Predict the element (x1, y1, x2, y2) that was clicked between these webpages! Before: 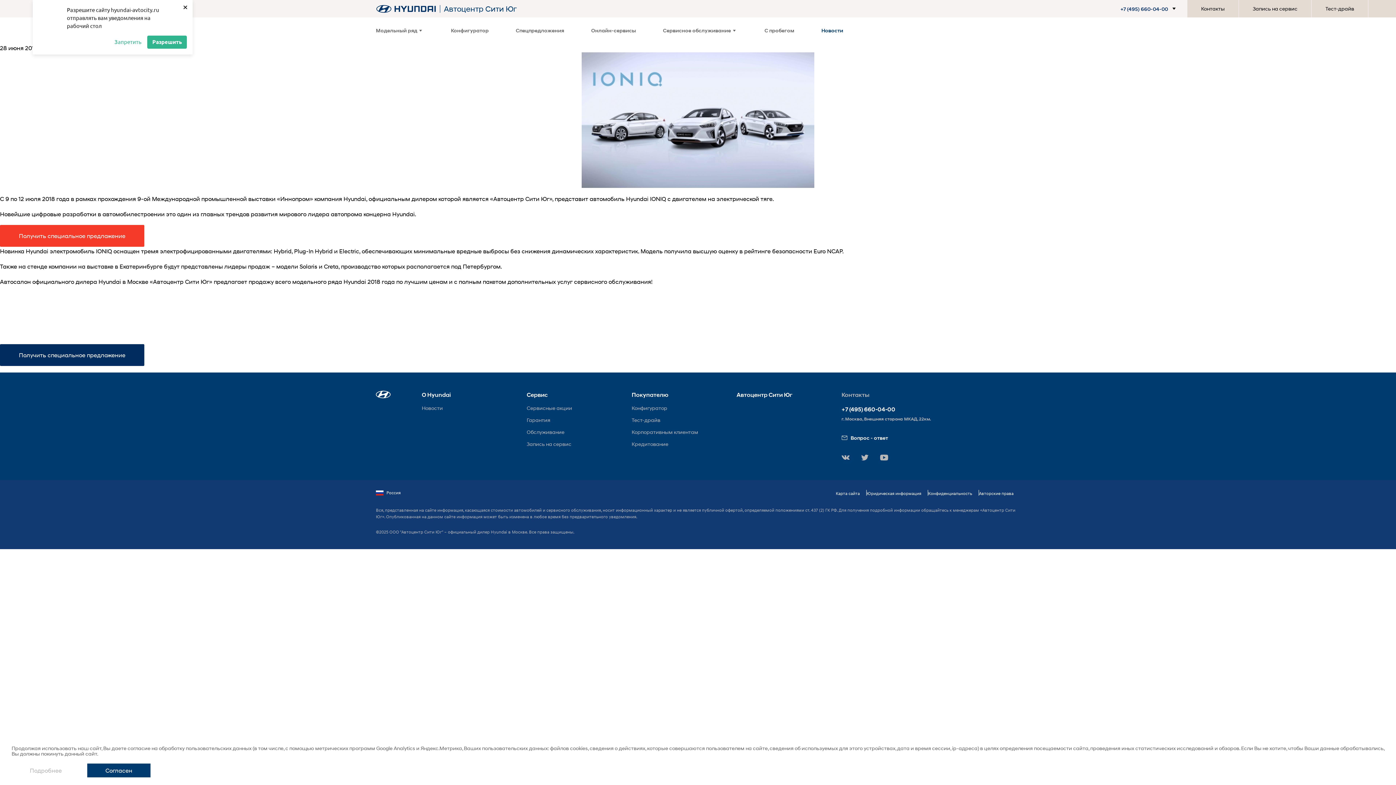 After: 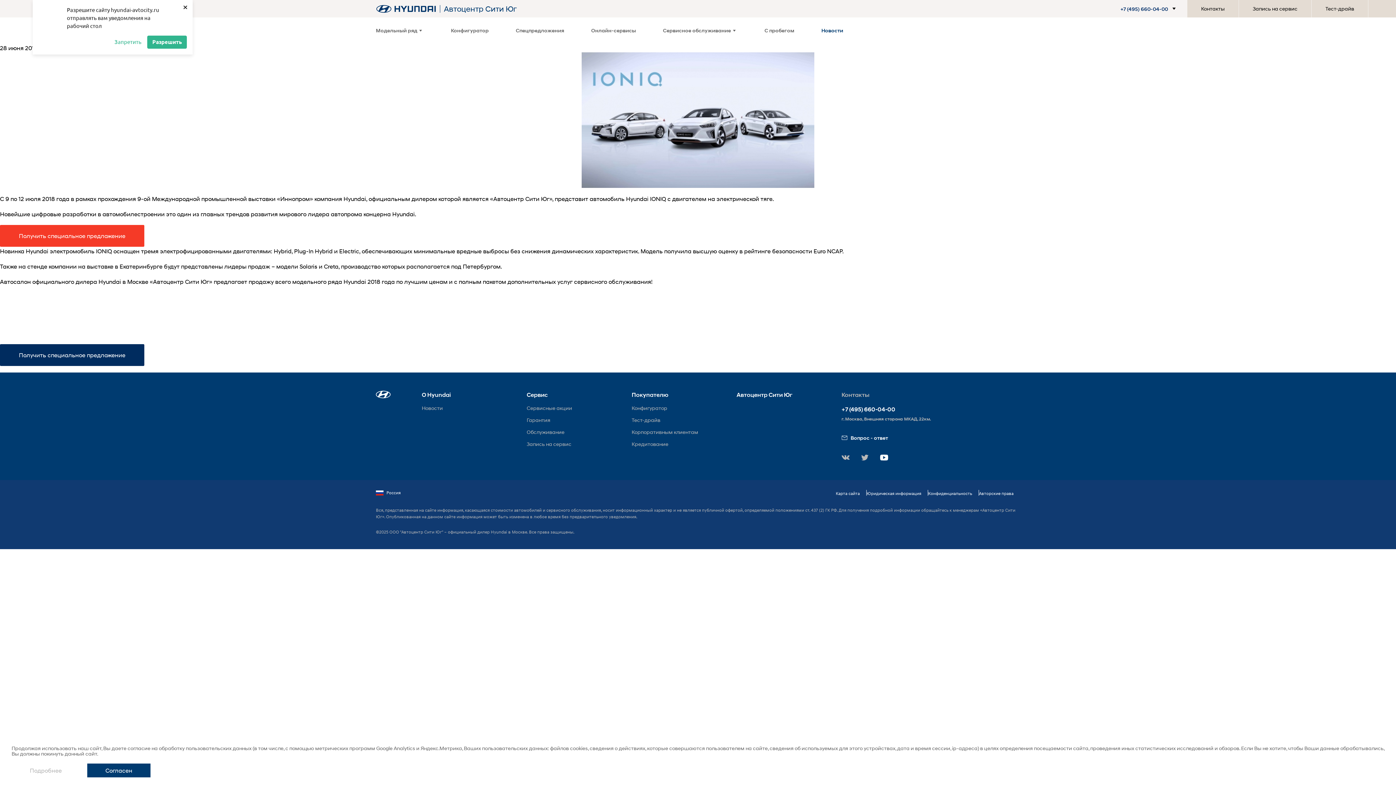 Action: bbox: (880, 454, 888, 460) label: youtube